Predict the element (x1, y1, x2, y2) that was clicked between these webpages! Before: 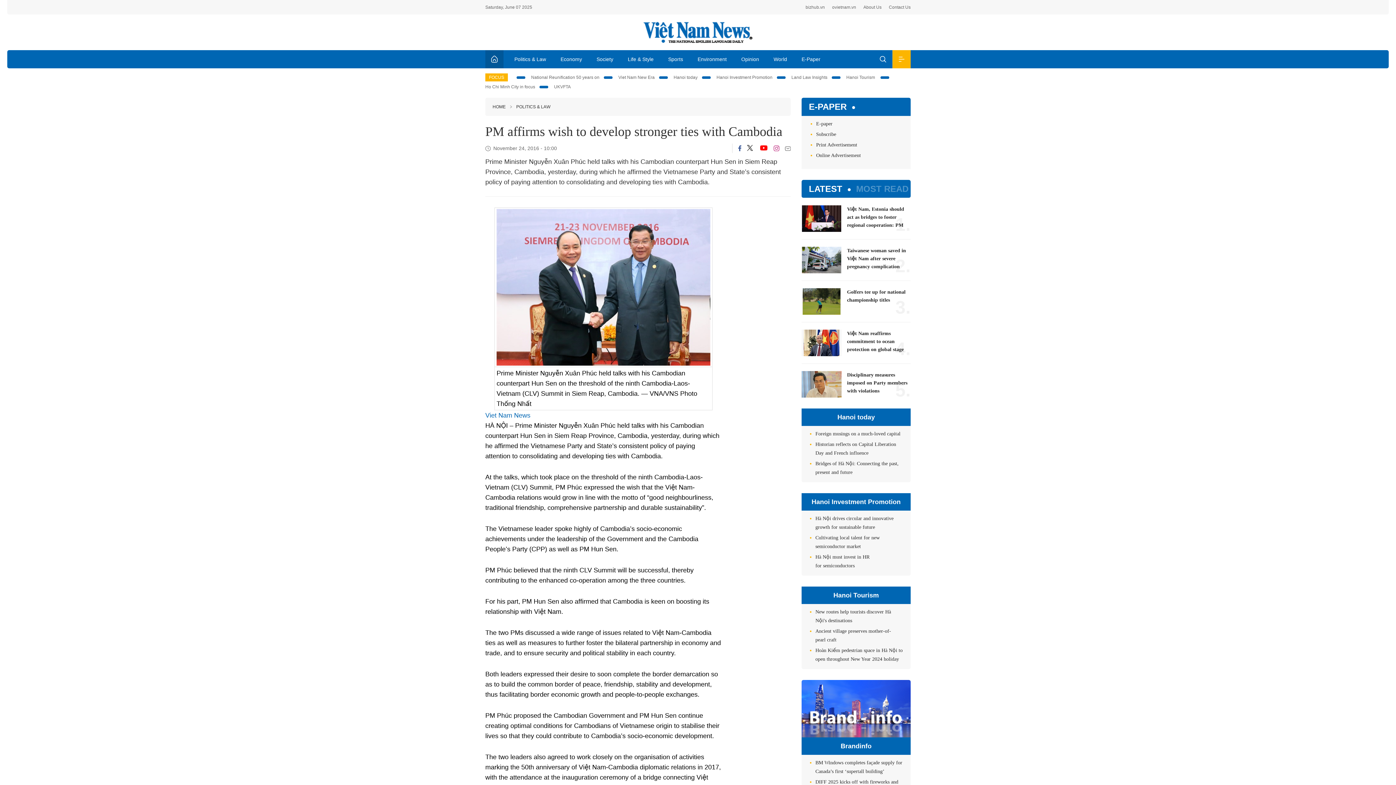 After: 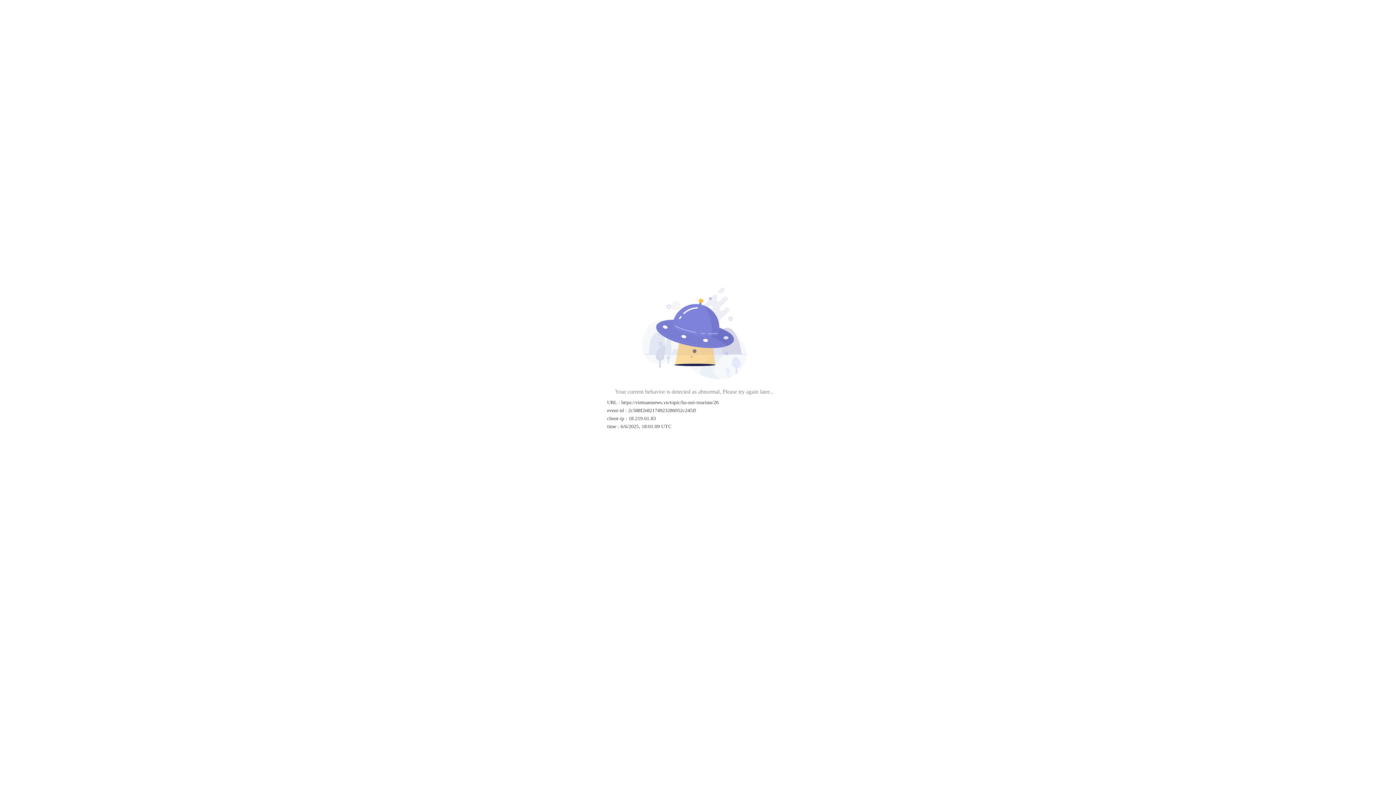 Action: label: Hanoi Tourism bbox: (801, 586, 910, 604)